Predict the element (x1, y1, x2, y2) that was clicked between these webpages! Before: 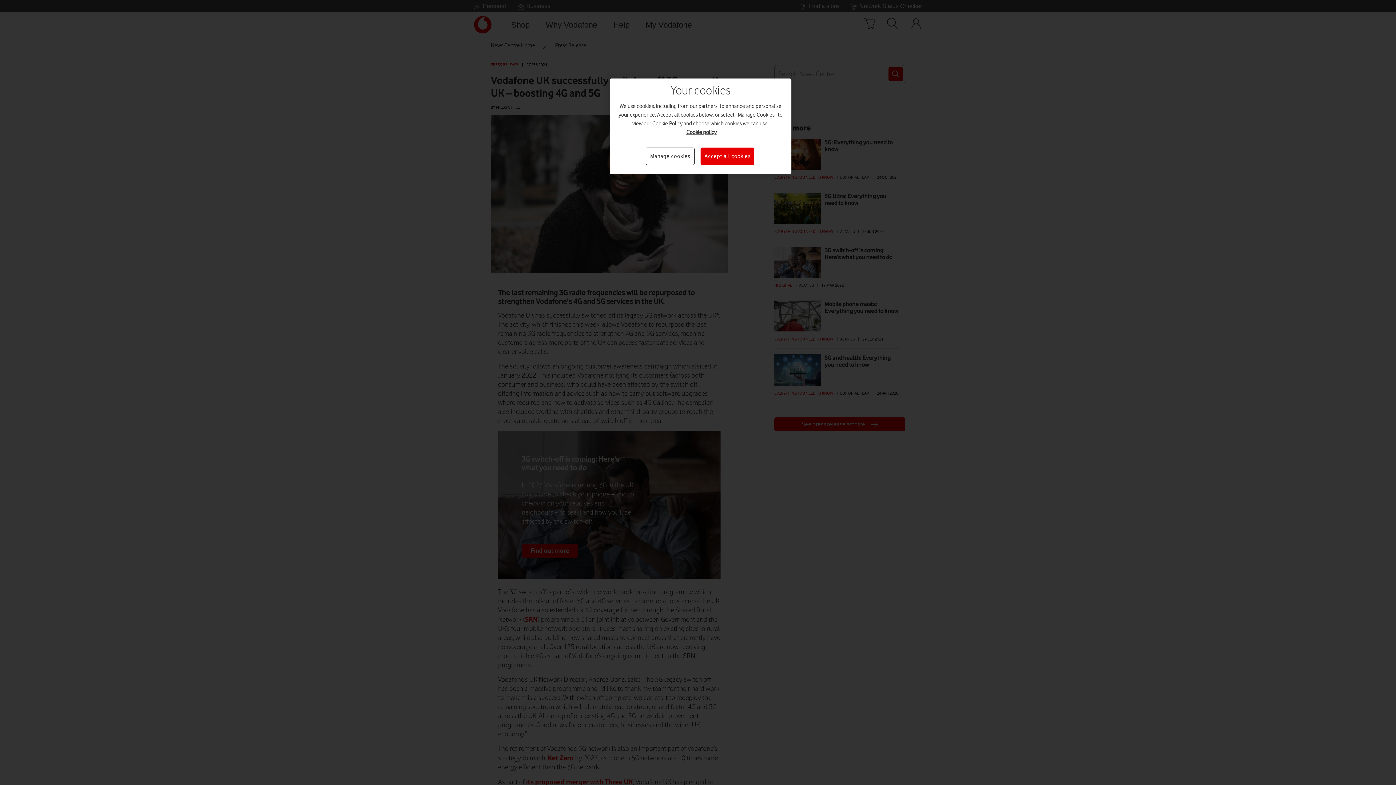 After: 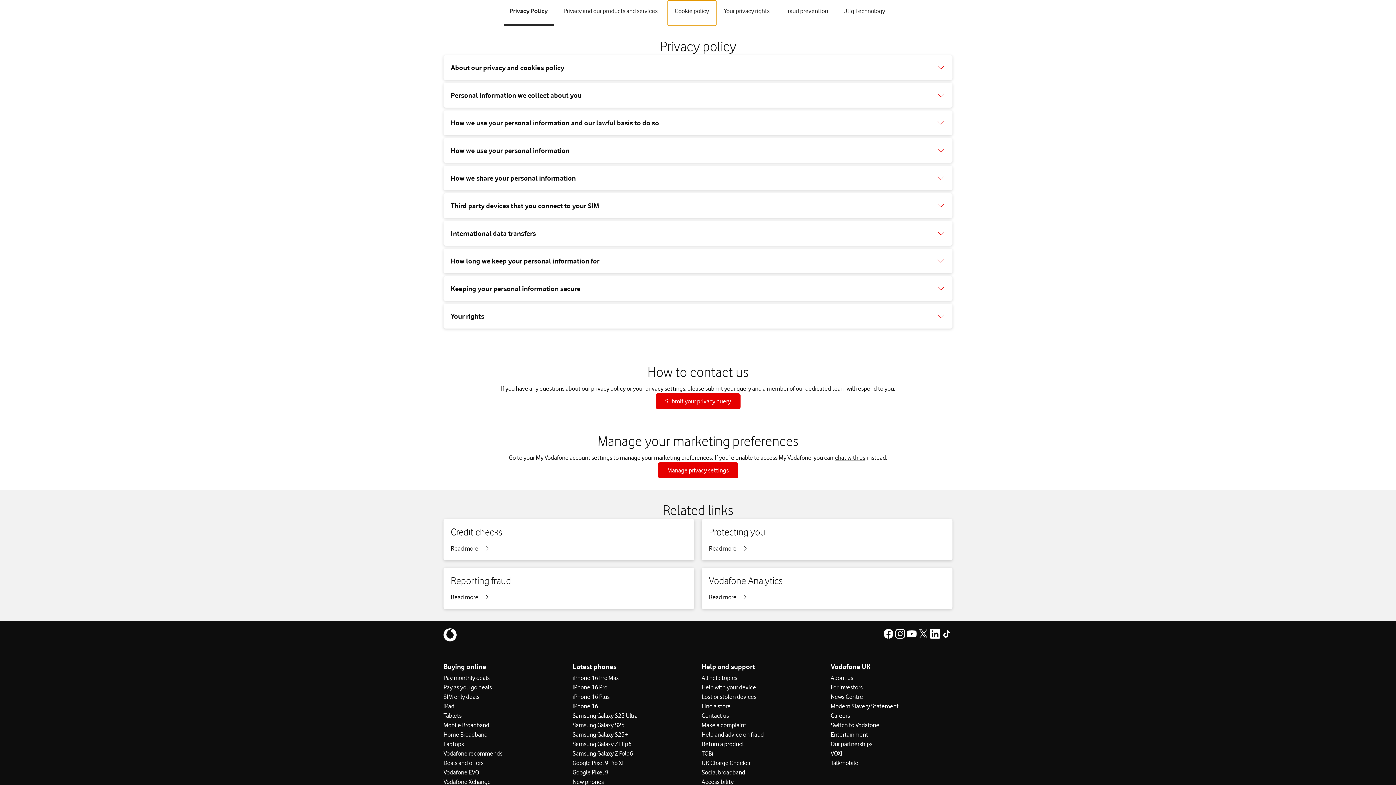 Action: label: More information about your privacy, opens in a new tab bbox: (686, 128, 716, 136)